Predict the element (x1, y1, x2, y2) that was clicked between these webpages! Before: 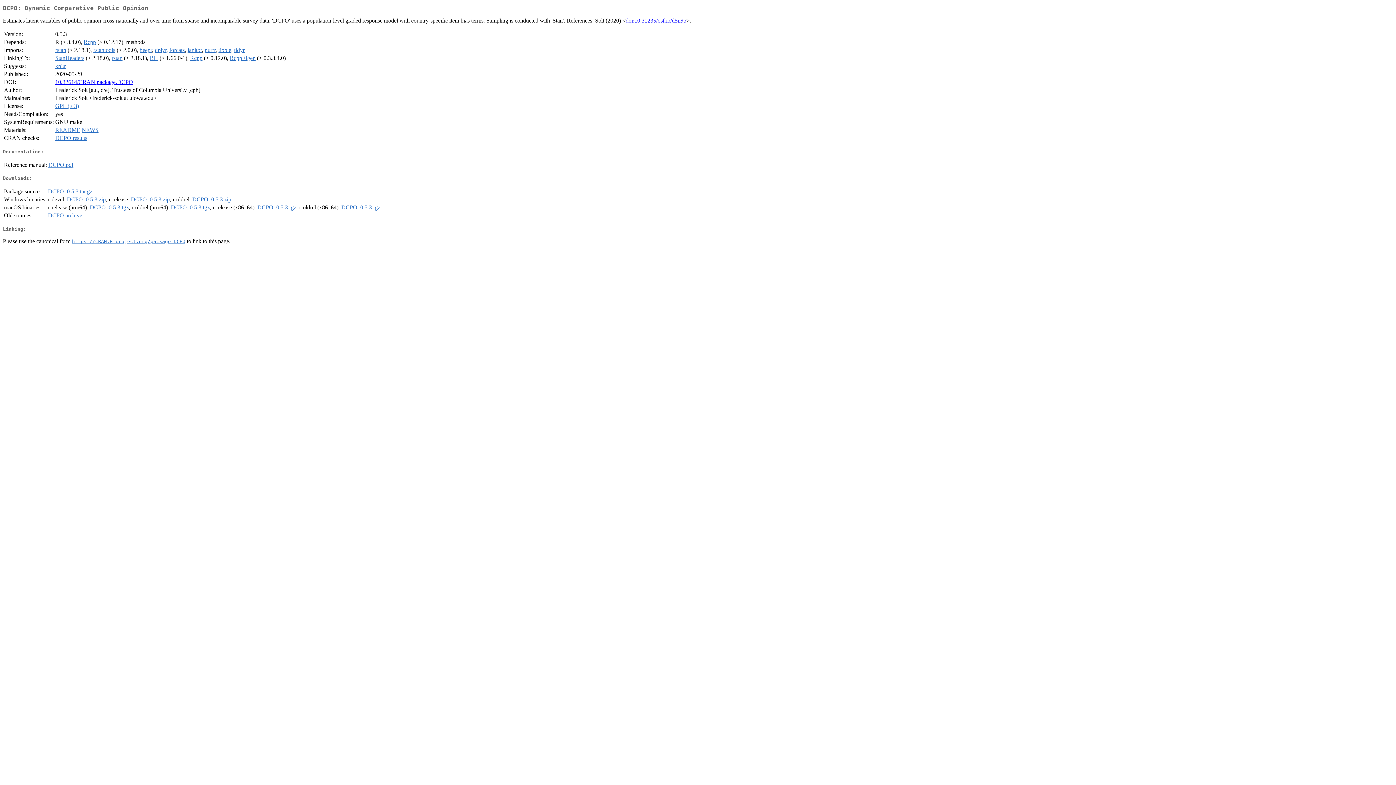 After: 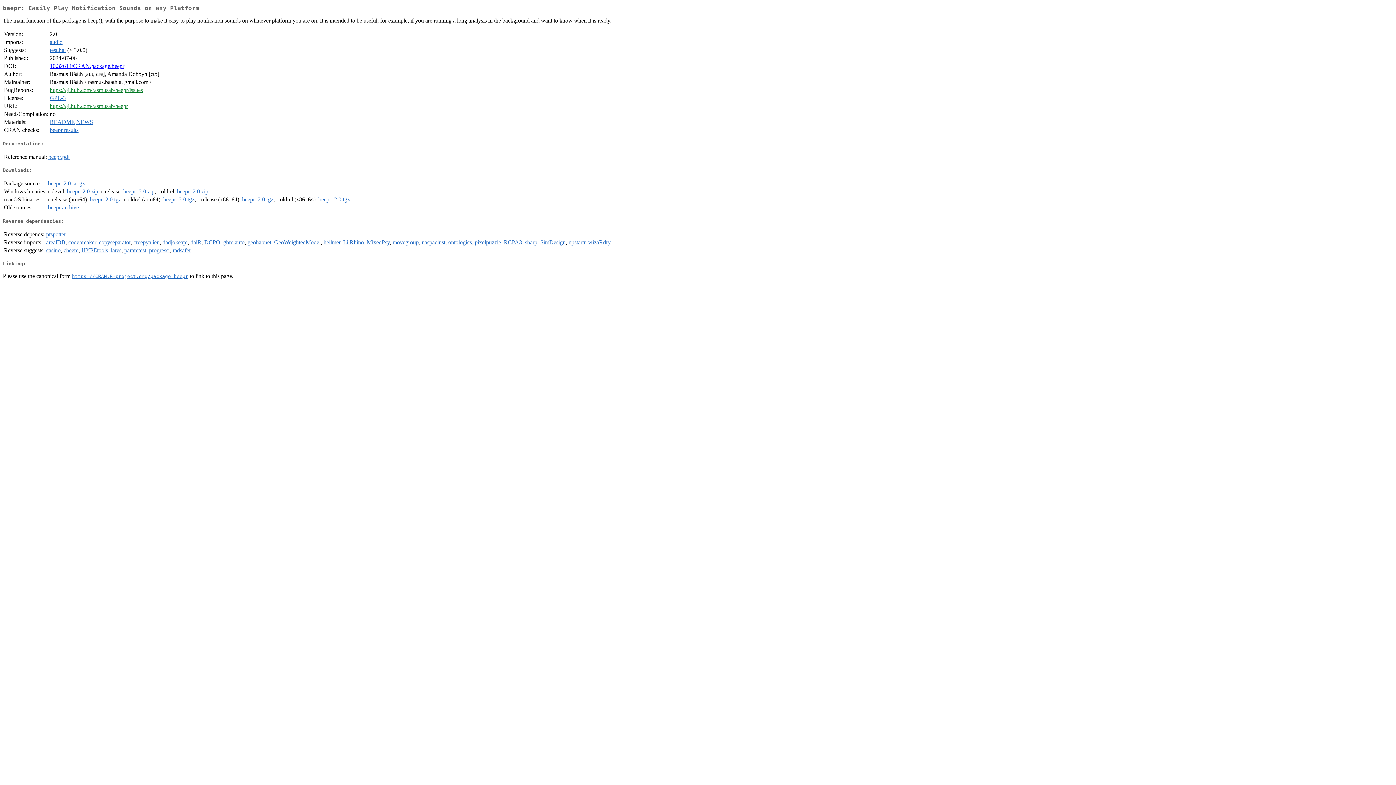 Action: bbox: (139, 47, 152, 53) label: beepr